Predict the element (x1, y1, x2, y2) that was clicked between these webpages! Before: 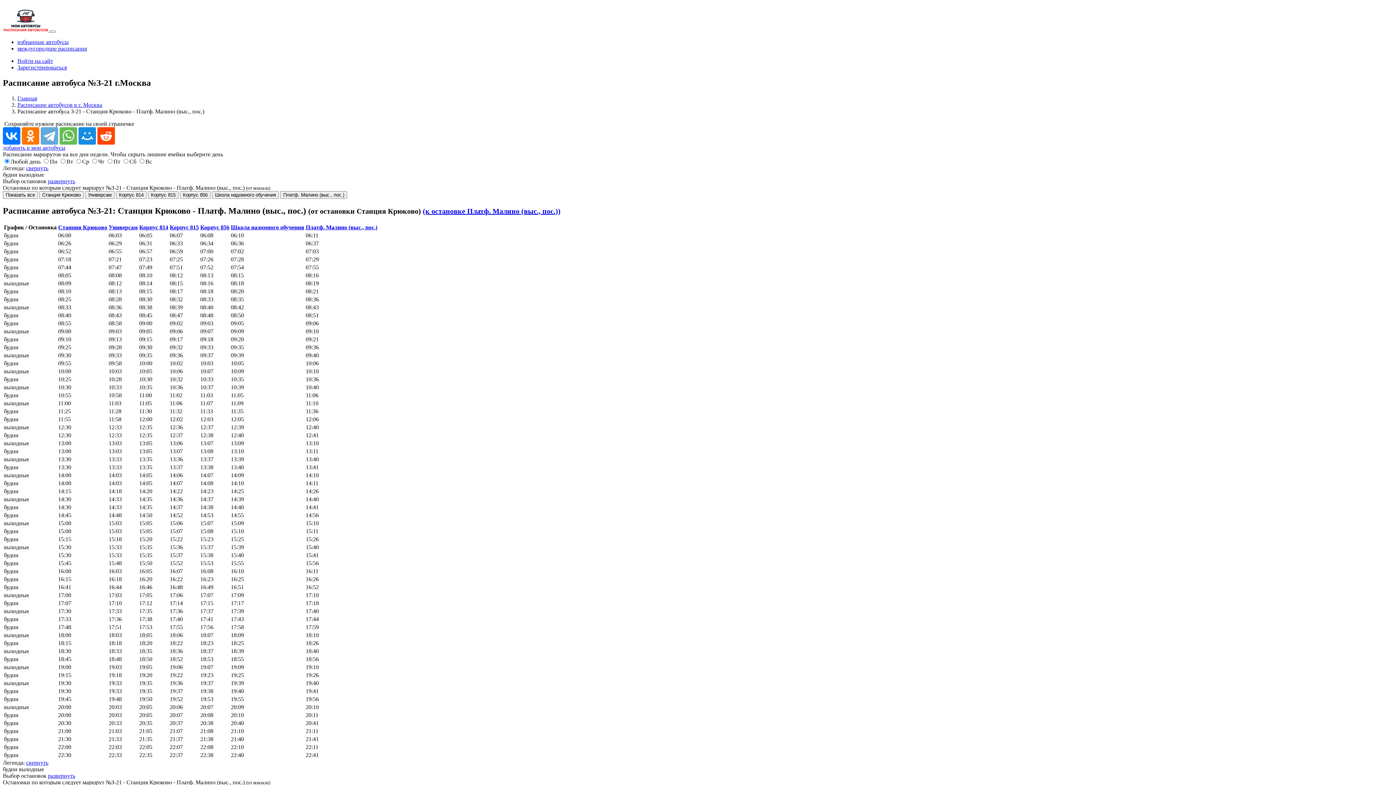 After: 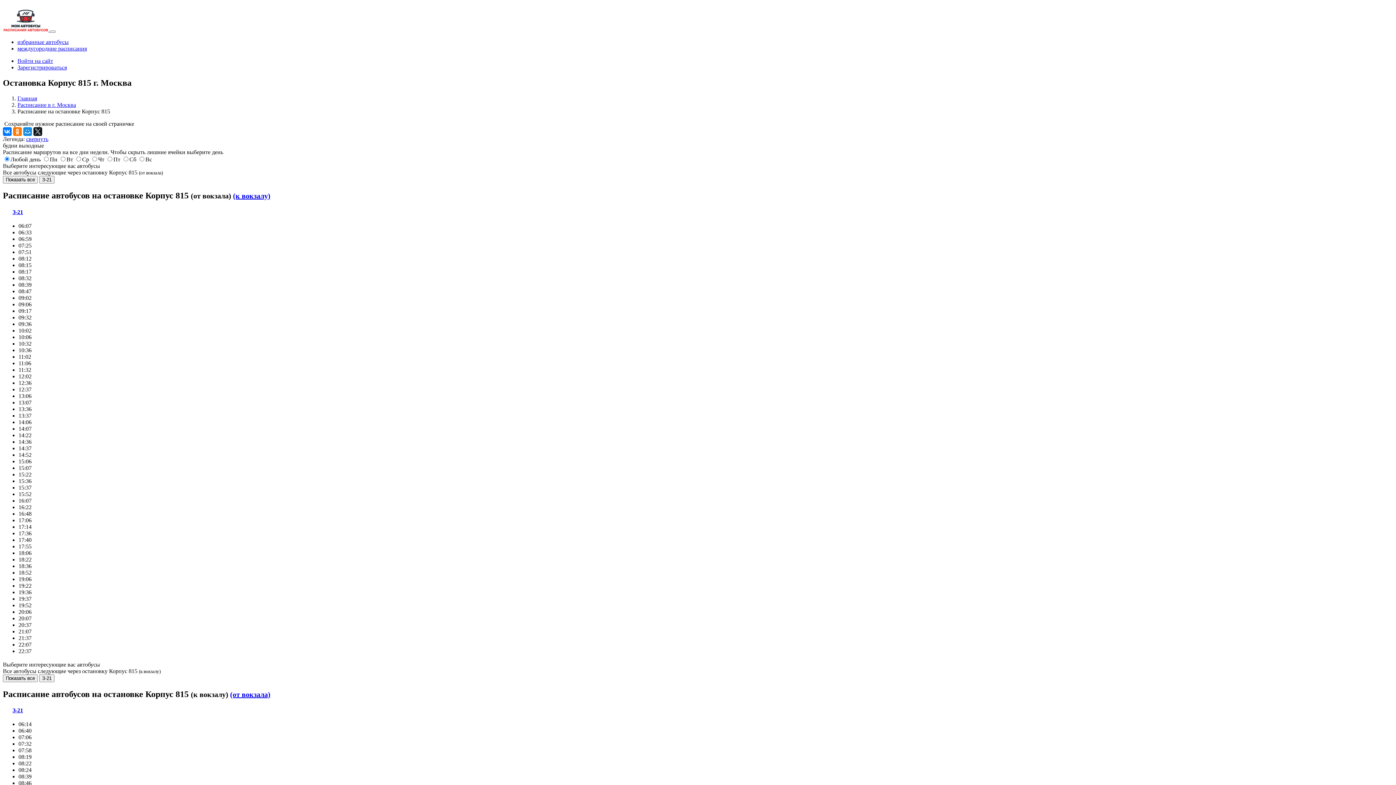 Action: label: Корпус 815 bbox: (169, 224, 198, 230)